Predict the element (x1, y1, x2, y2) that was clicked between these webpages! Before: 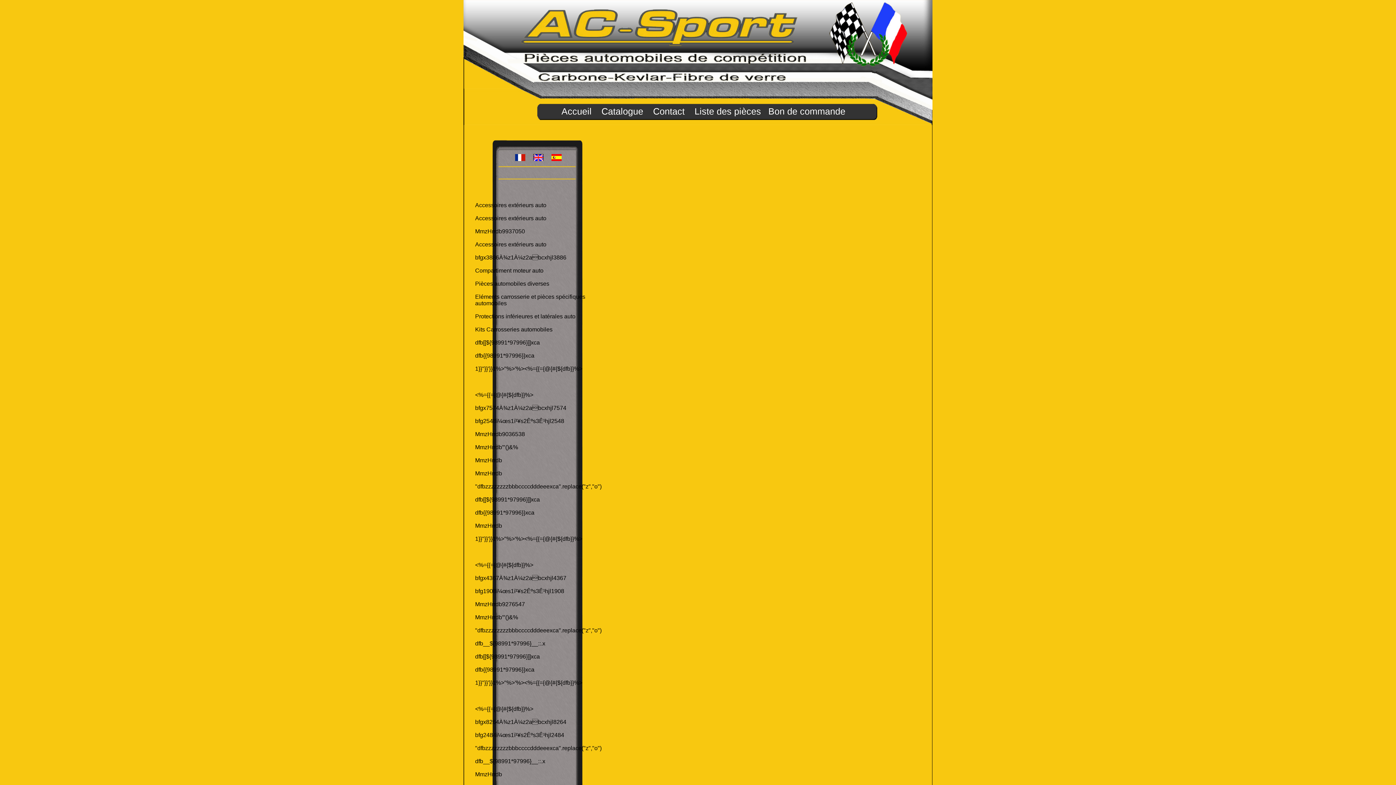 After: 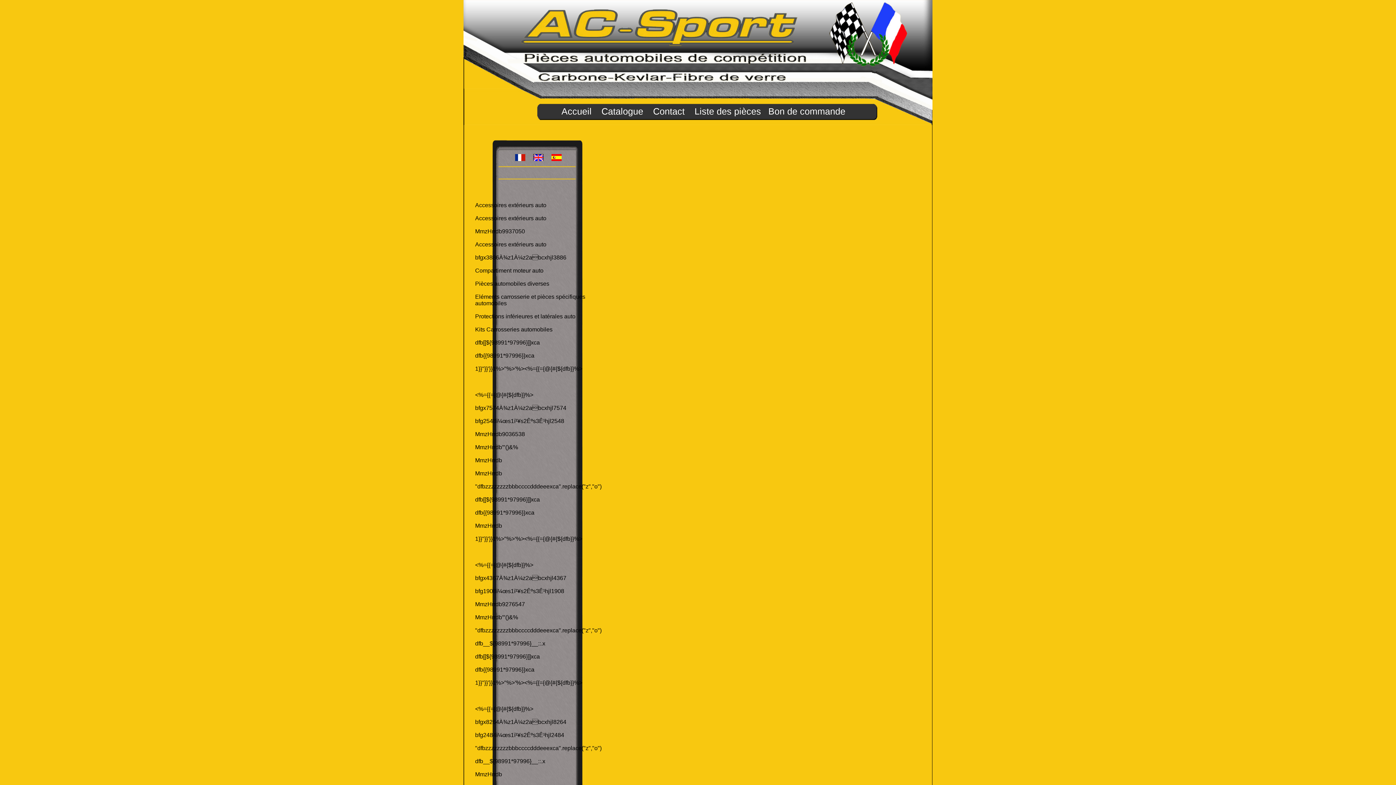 Action: bbox: (475, 241, 546, 247) label: Accessoires extérieurs auto